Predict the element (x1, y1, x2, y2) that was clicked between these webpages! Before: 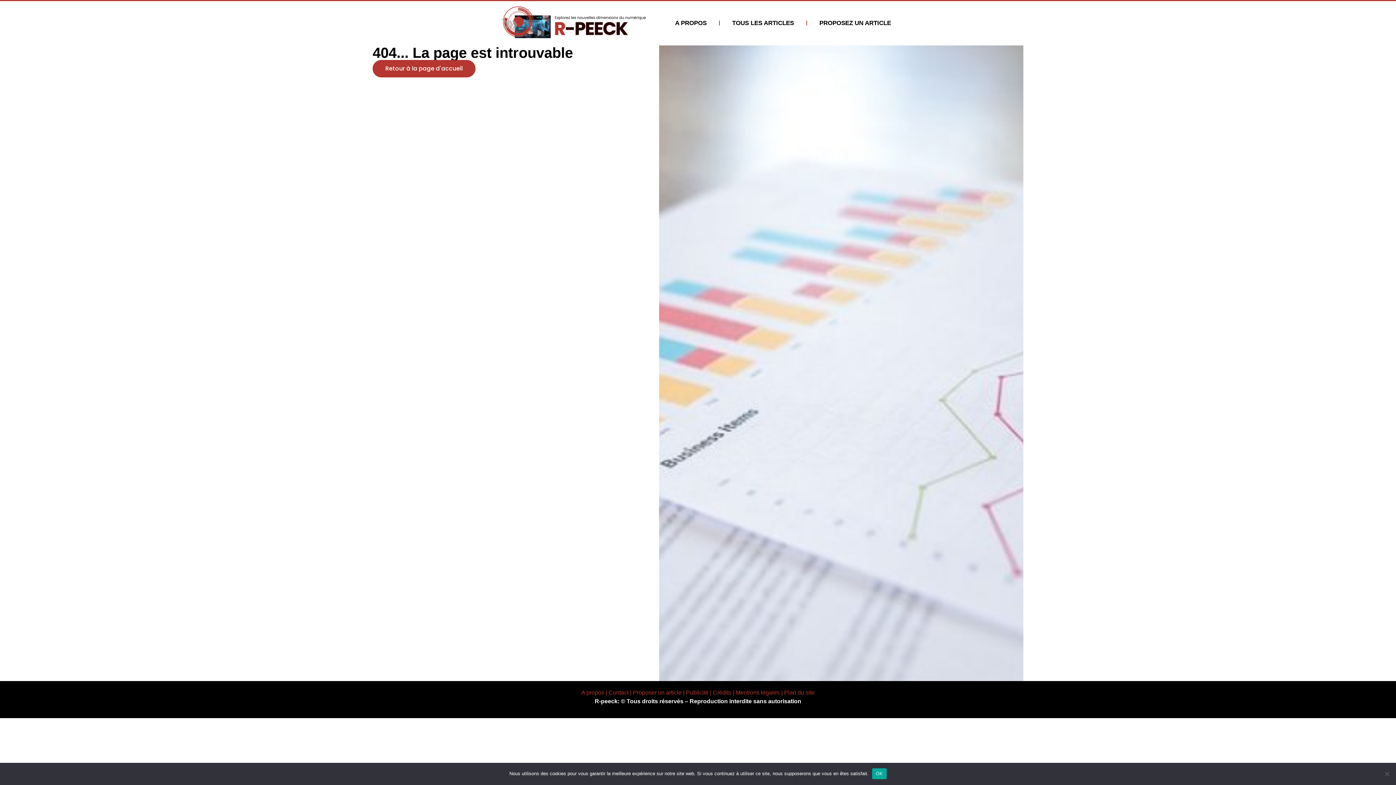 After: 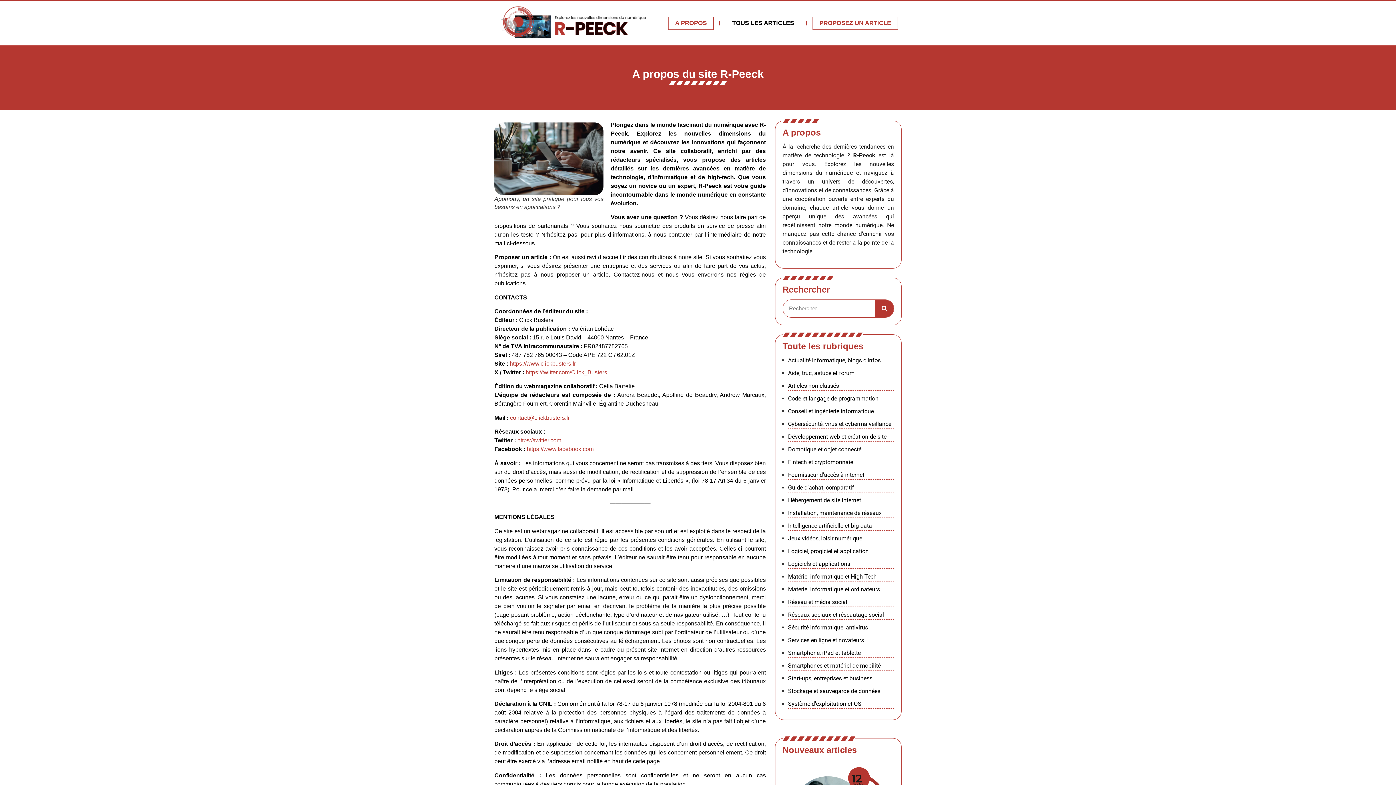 Action: bbox: (812, 16, 898, 29) label: PROPOSEZ UN ARTICLE